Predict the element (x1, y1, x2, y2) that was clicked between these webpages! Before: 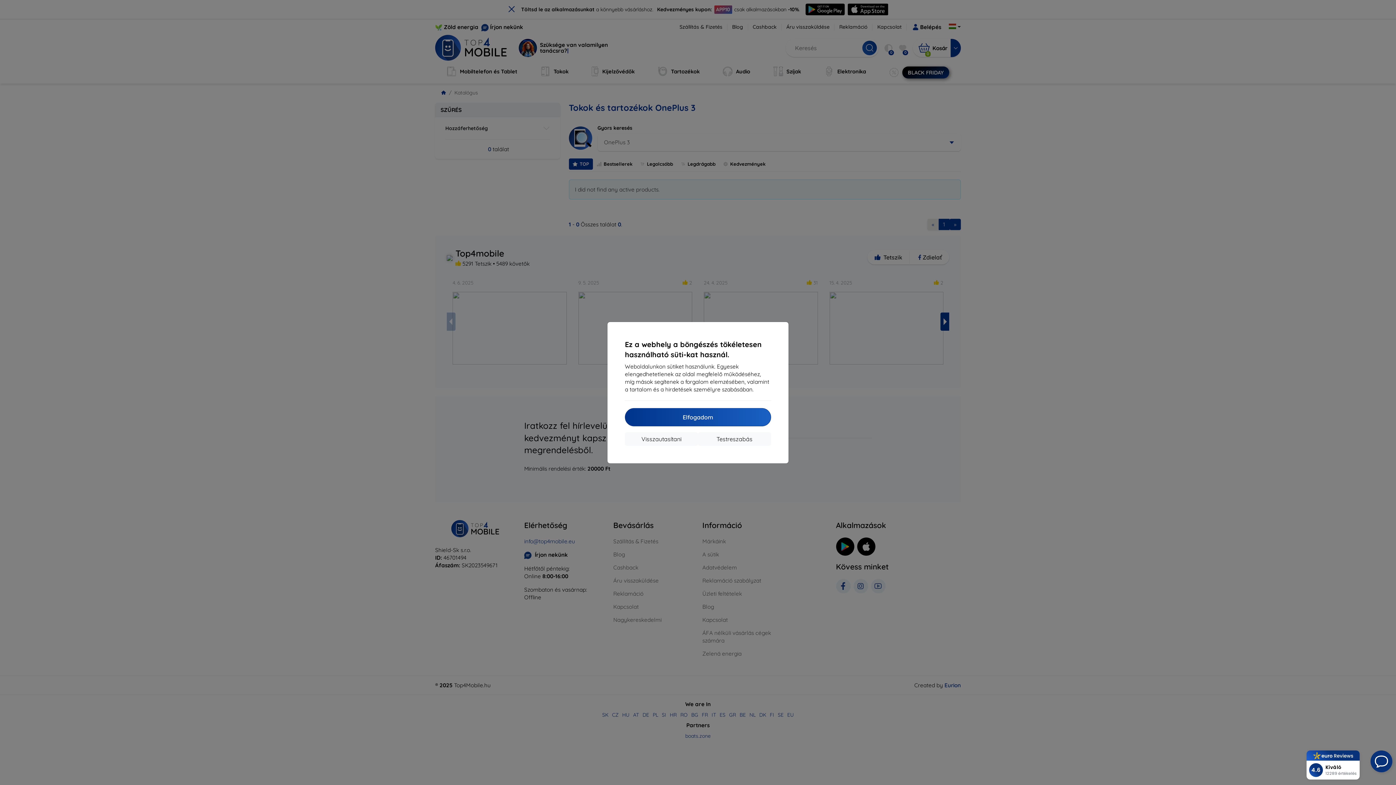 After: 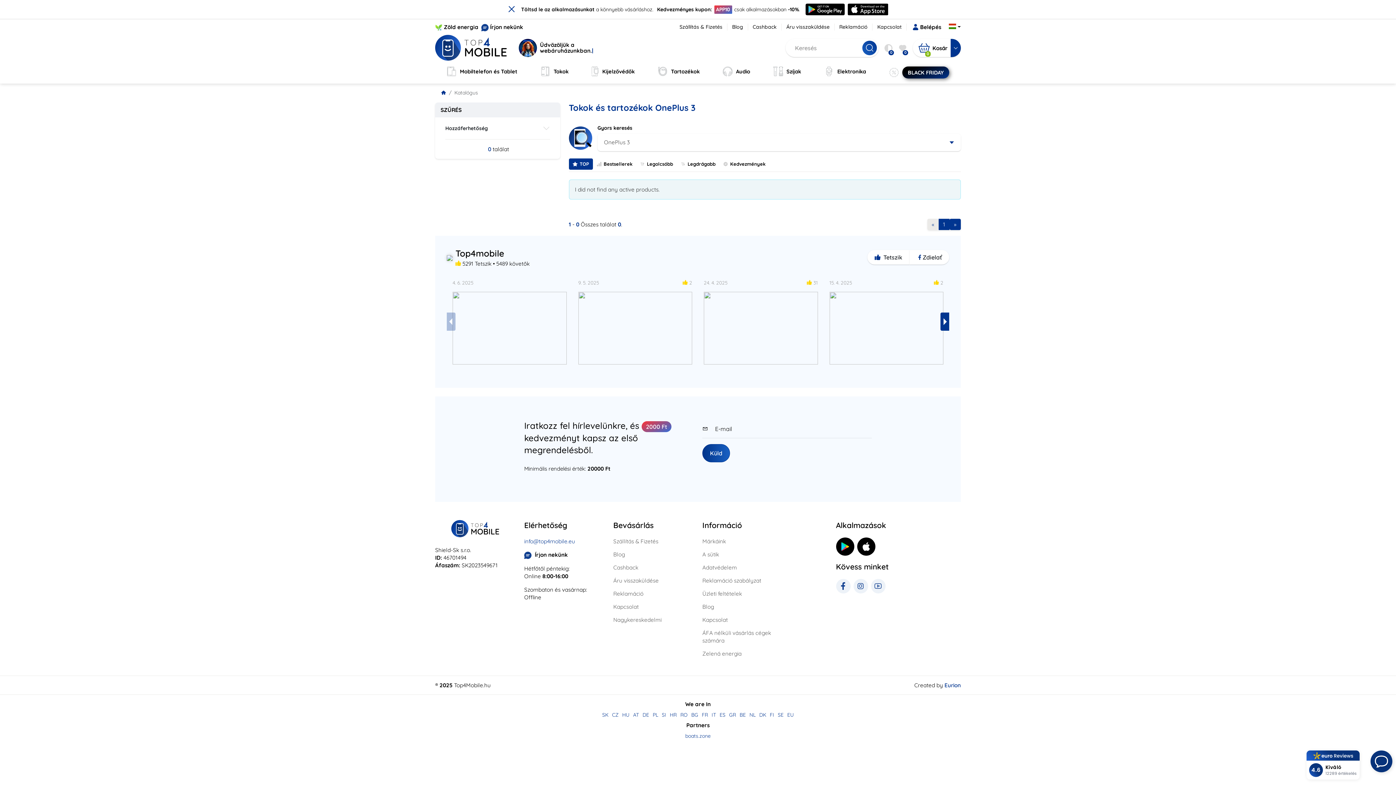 Action: label: Visszautasítani bbox: (625, 432, 698, 446)